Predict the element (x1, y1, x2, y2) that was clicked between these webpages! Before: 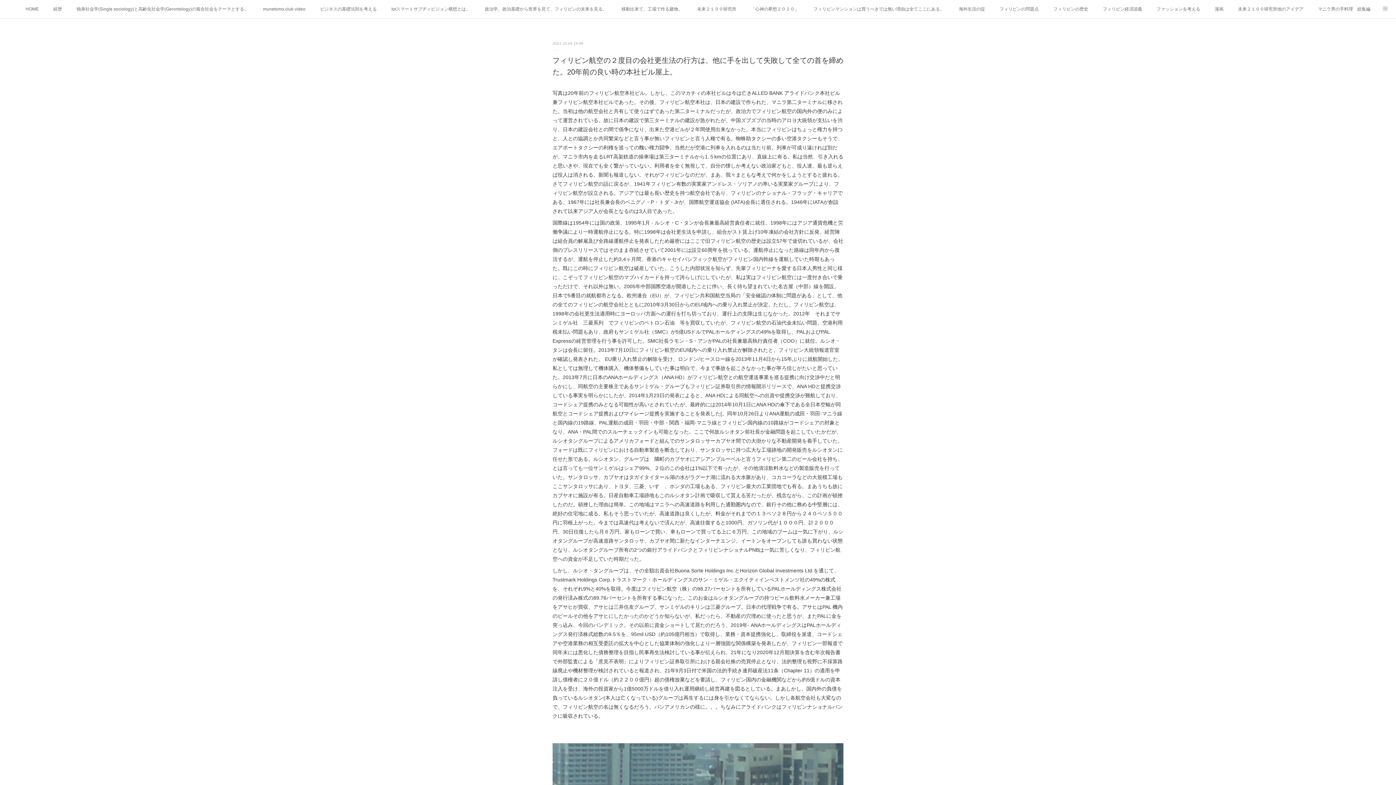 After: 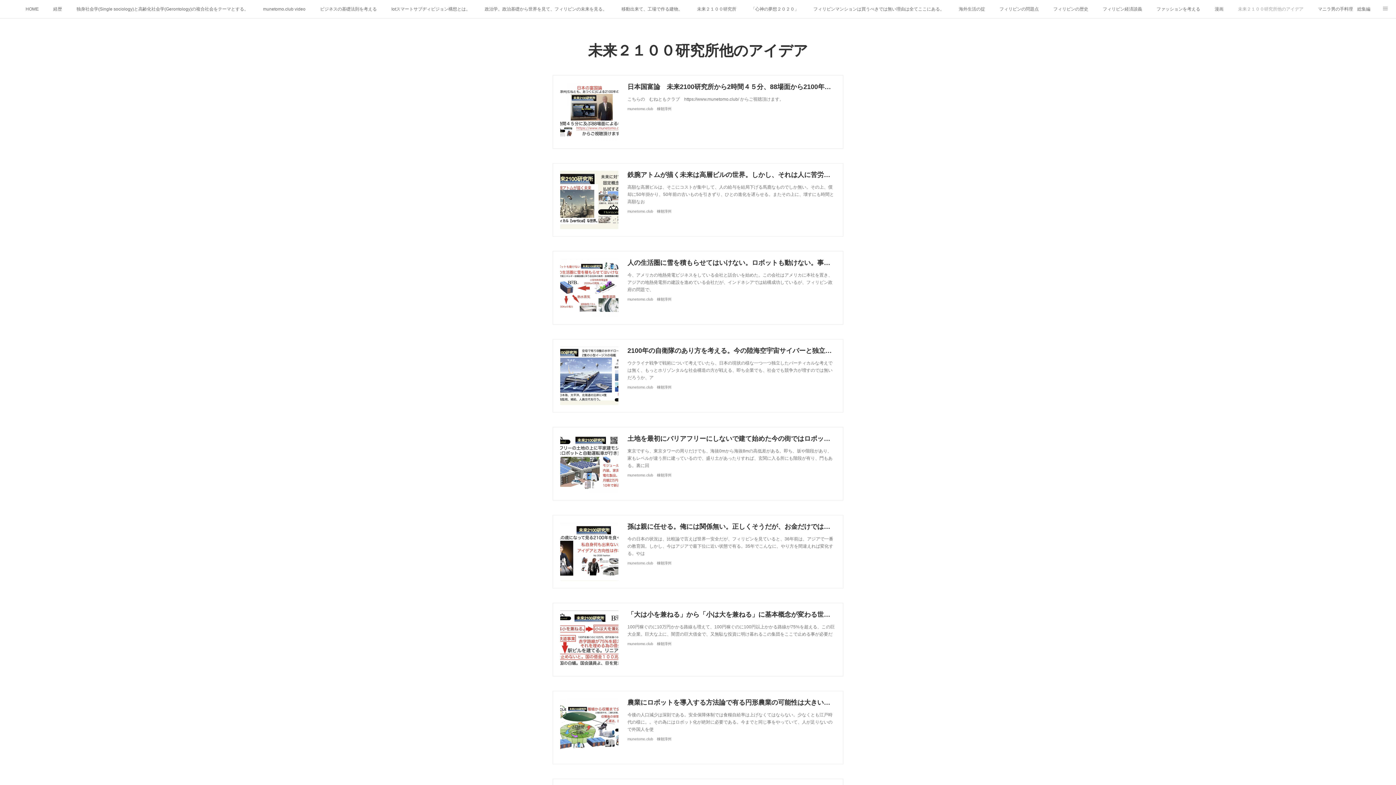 Action: bbox: (1231, 0, 1311, 18) label: 未来２１００研究所他のアイデア